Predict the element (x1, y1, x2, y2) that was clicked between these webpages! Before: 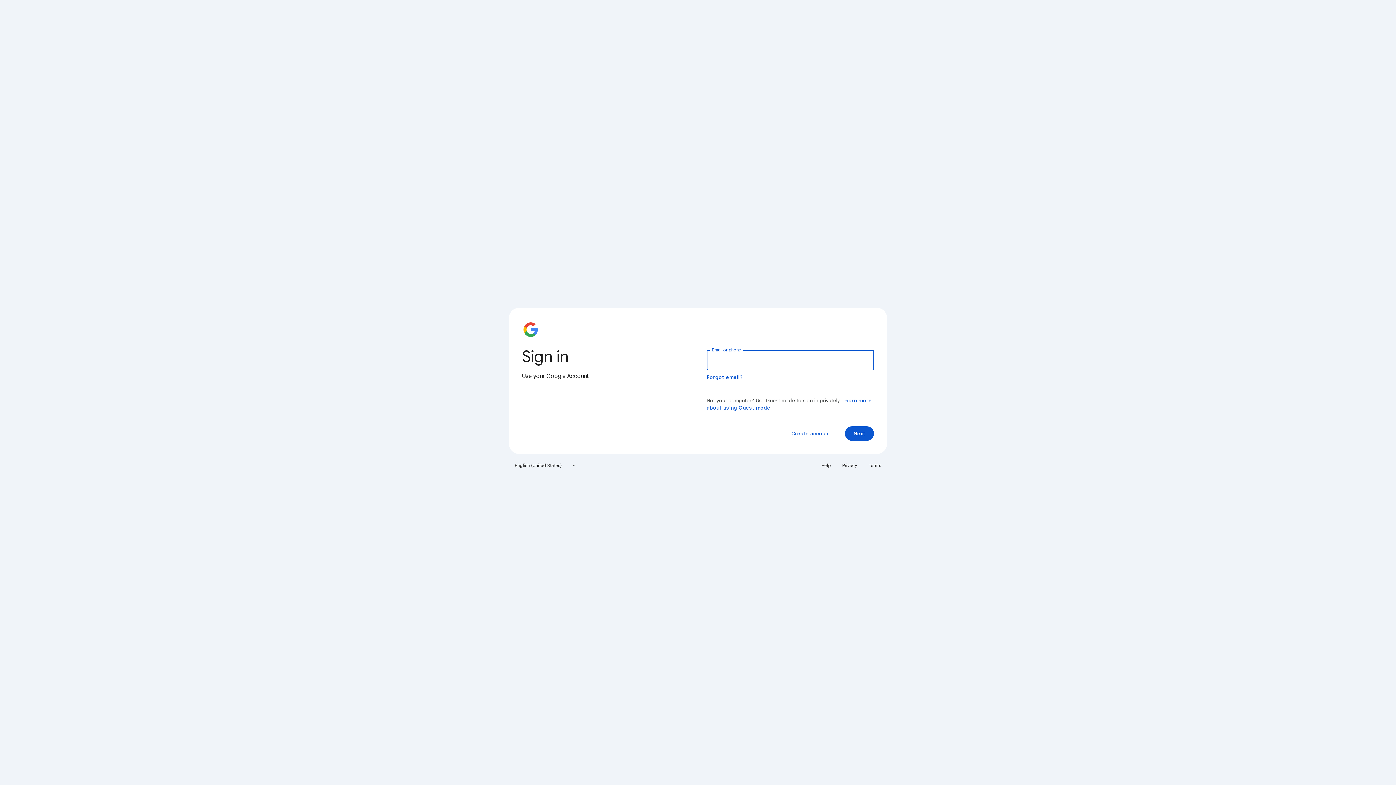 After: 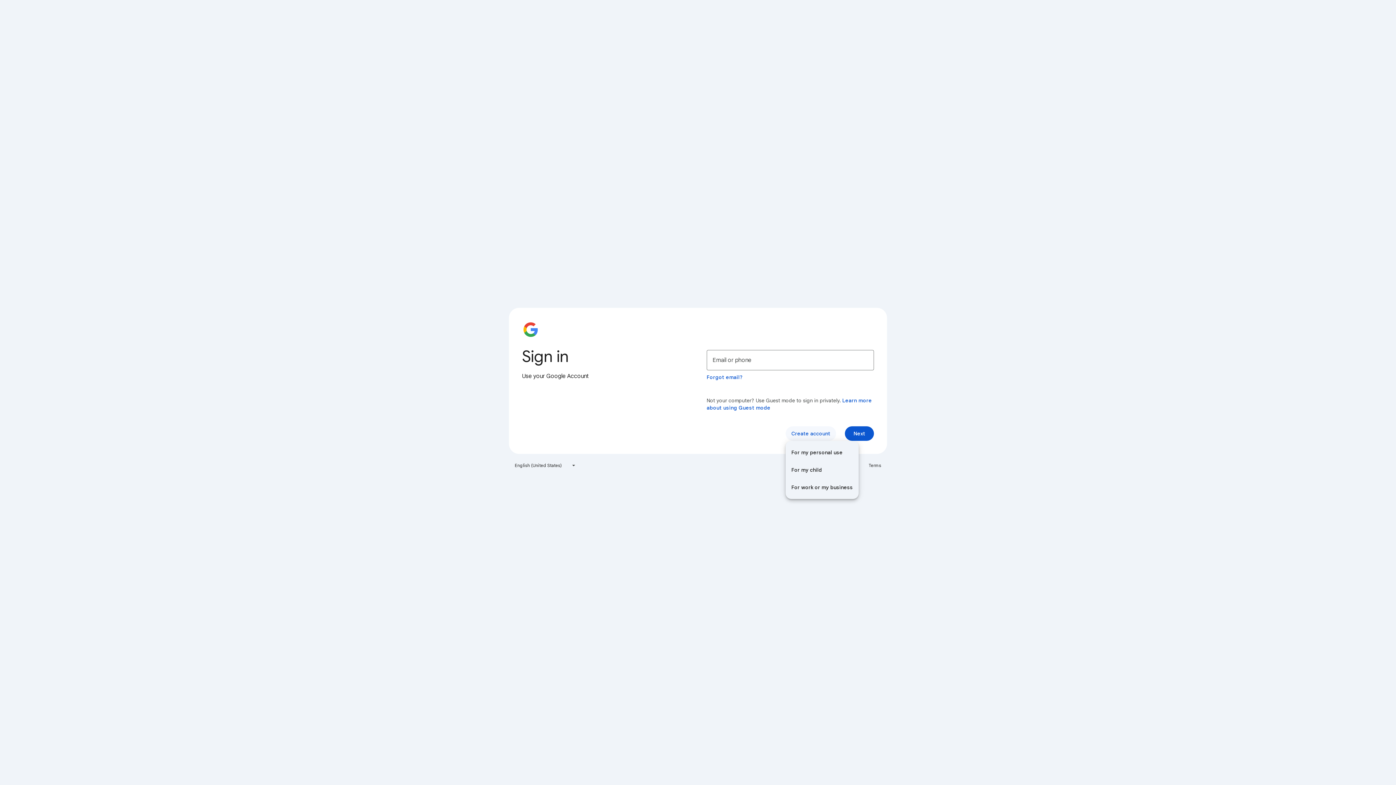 Action: bbox: (785, 426, 836, 441) label: Create account